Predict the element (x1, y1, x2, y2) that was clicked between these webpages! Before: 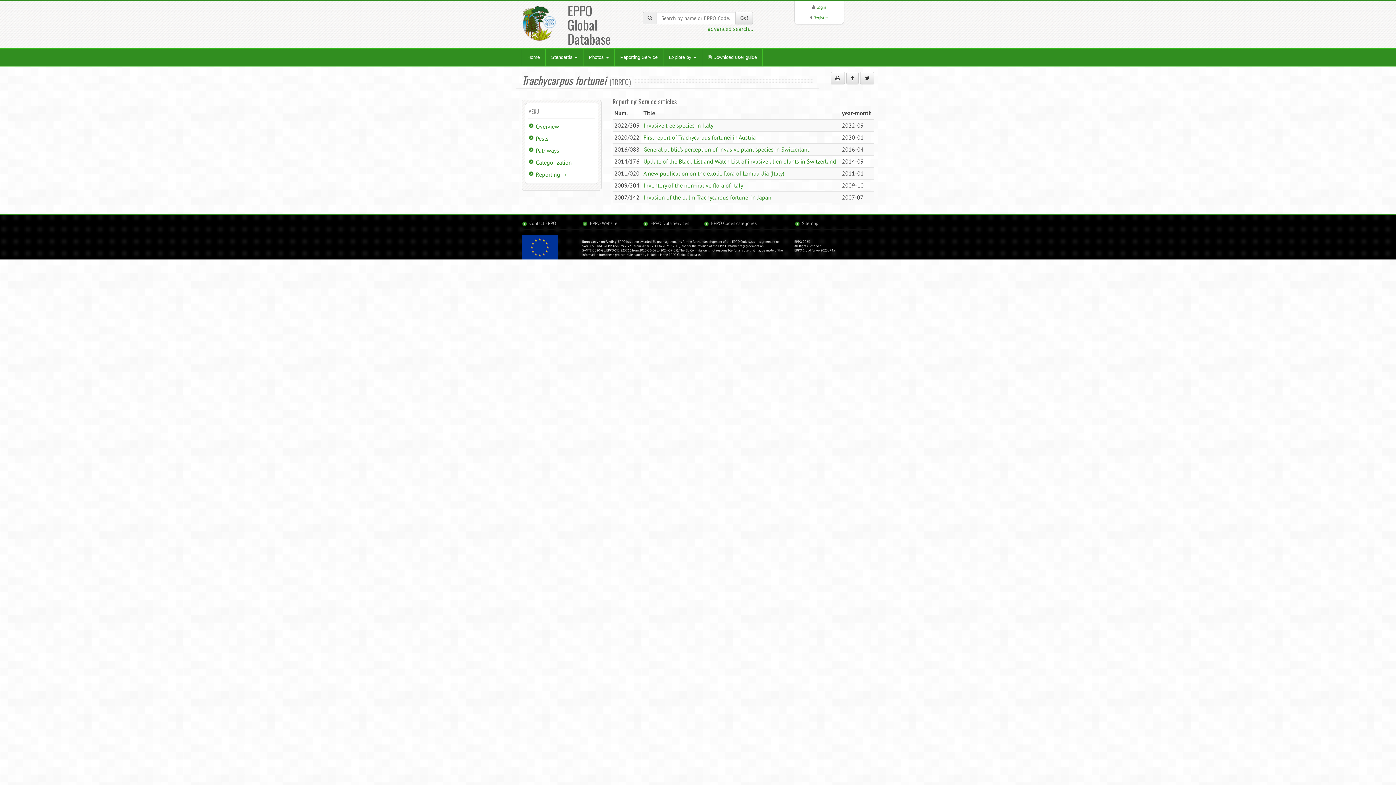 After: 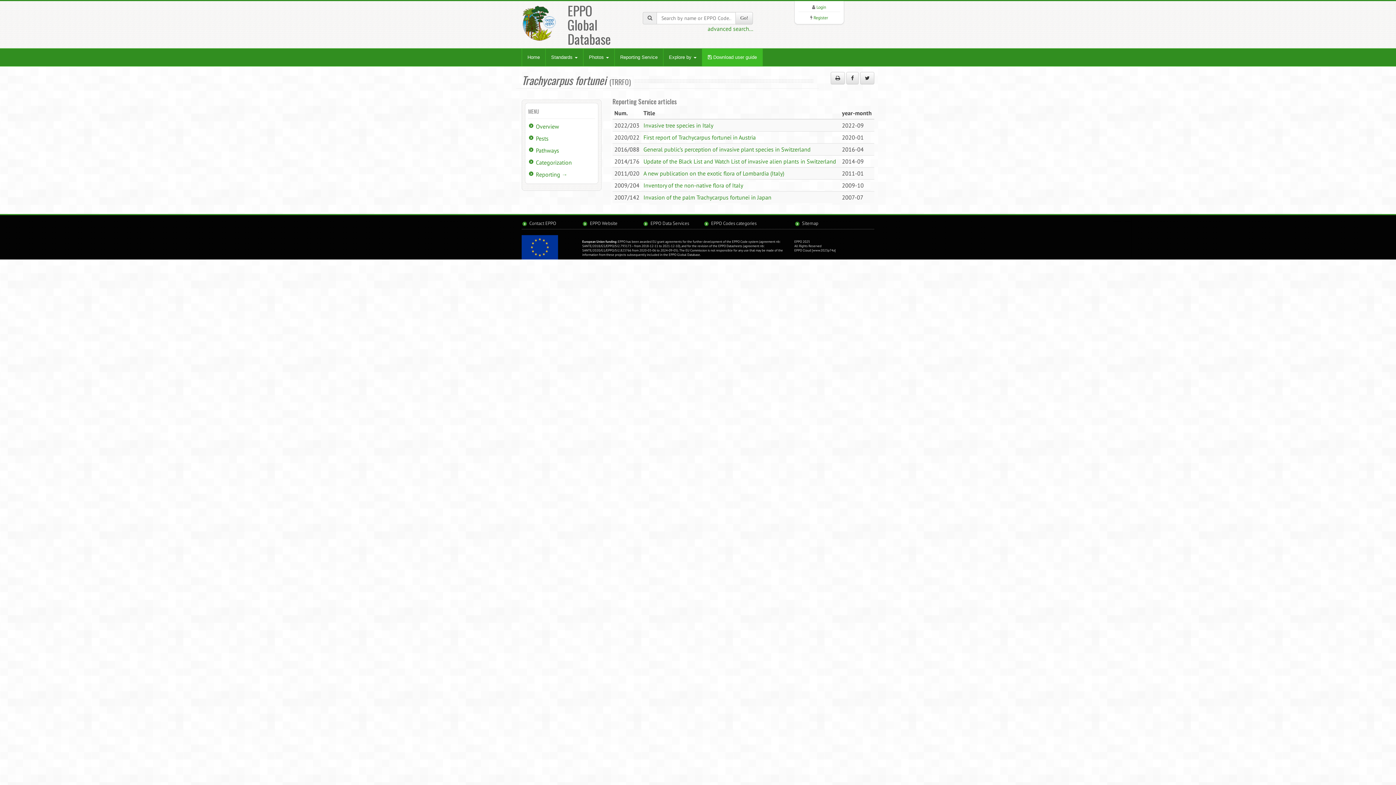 Action: label:  Download user guide bbox: (702, 48, 762, 66)